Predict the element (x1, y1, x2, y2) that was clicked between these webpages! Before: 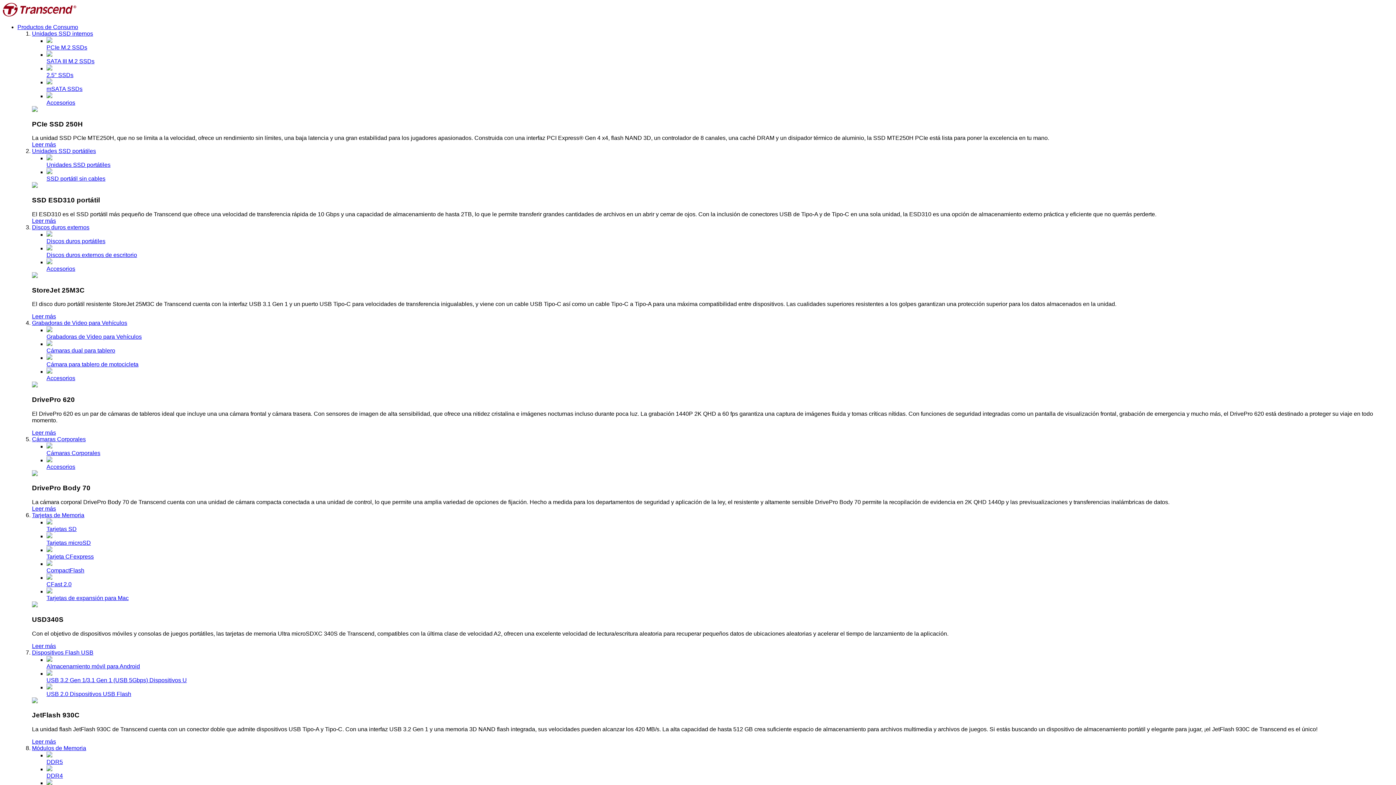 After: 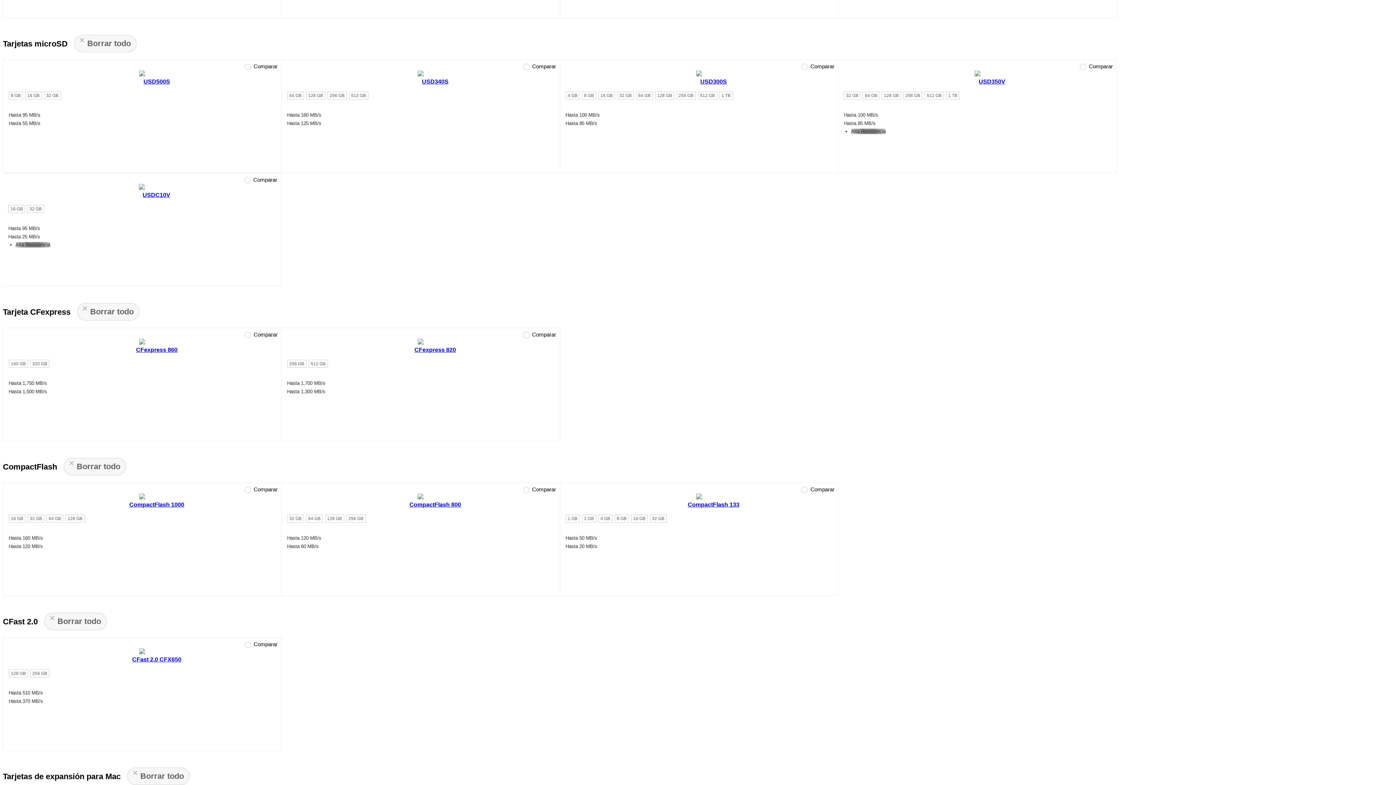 Action: label: Tarjetas microSD bbox: (46, 532, 1393, 546)